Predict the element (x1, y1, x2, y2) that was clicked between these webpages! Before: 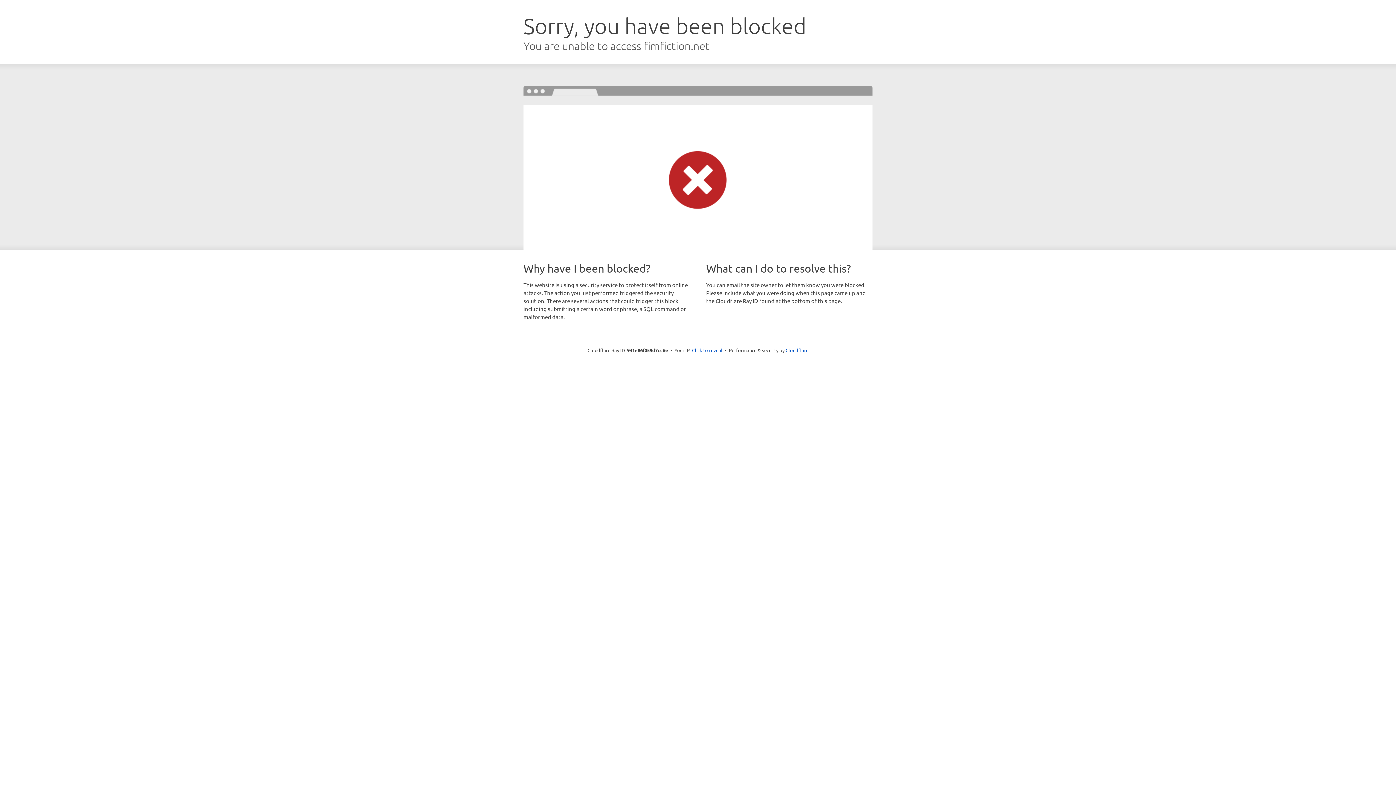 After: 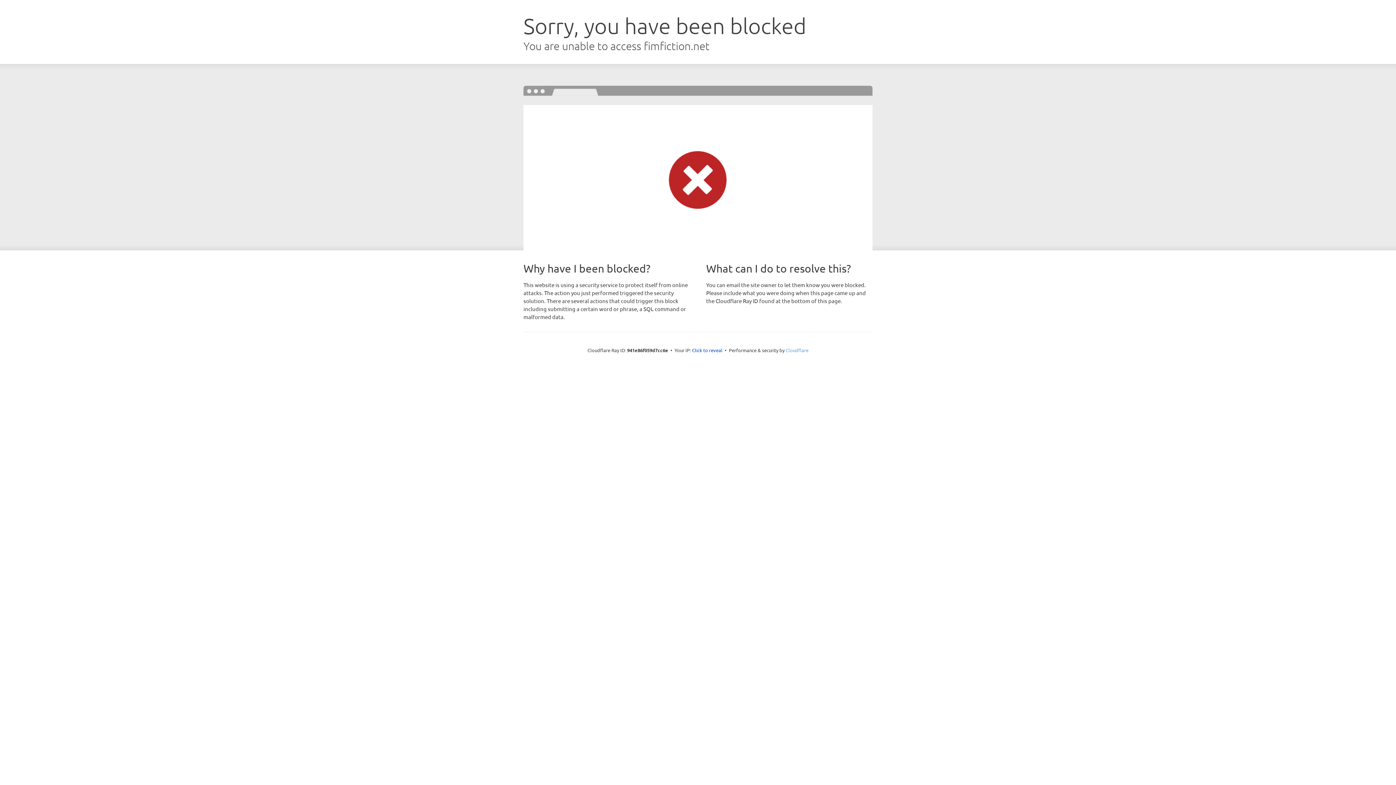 Action: bbox: (785, 347, 808, 353) label: Cloudflare